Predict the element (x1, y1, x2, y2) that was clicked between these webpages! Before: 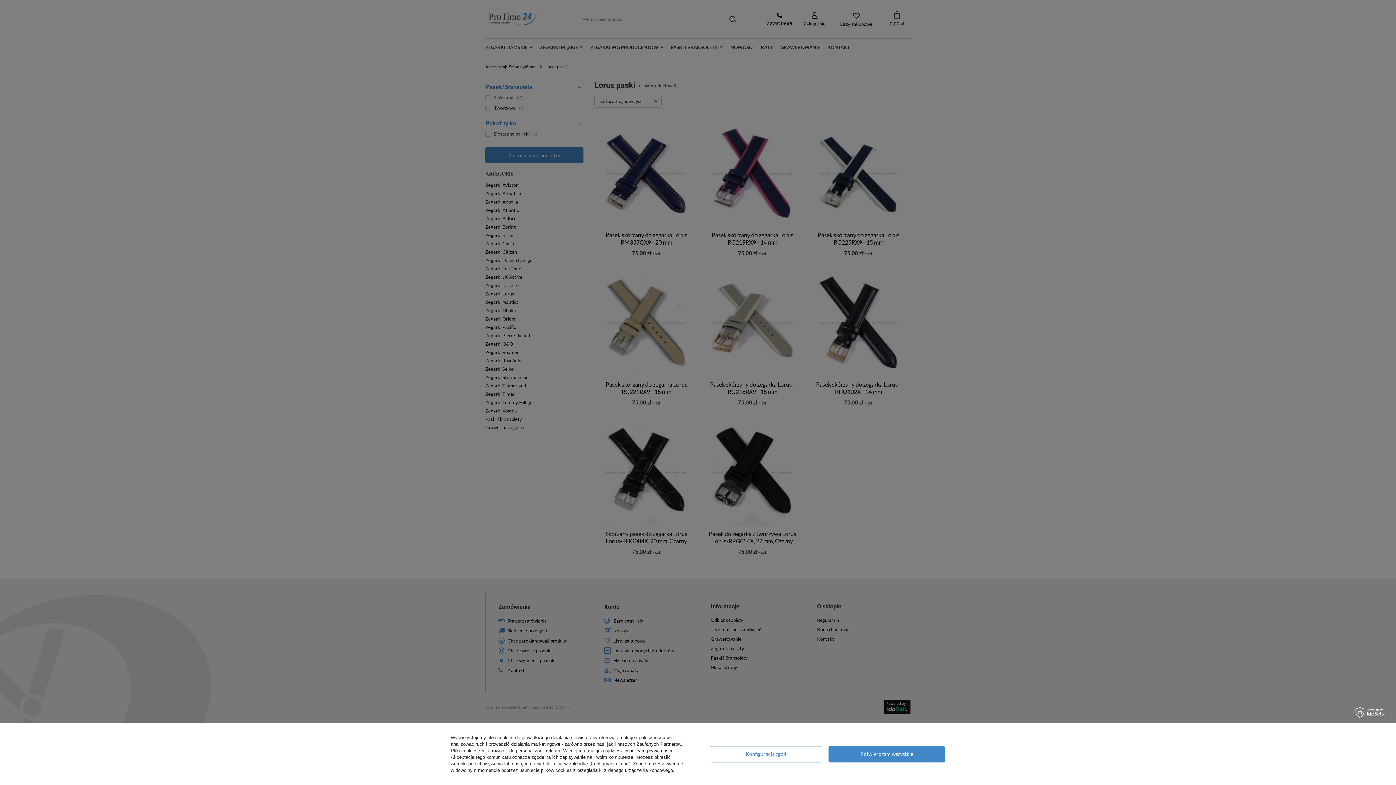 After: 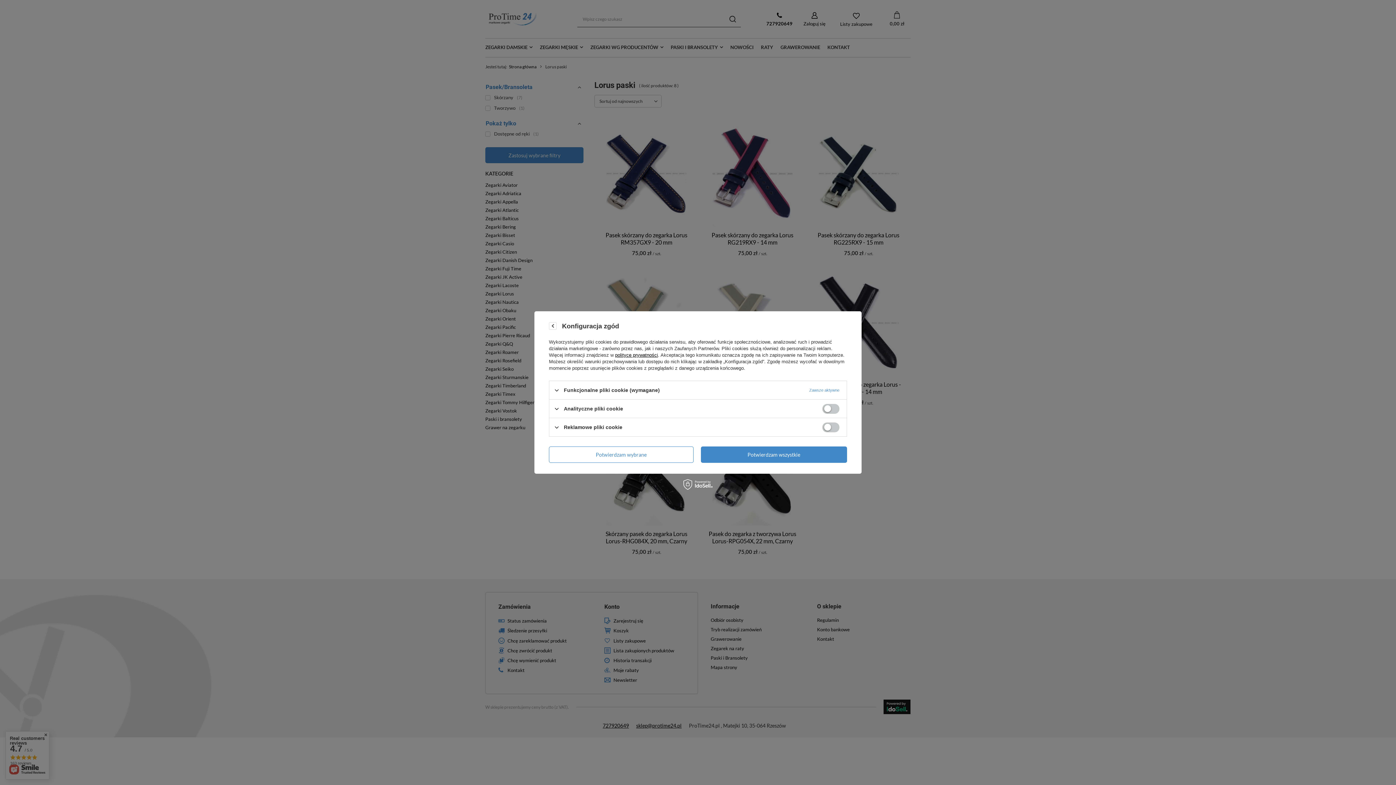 Action: label: Konfiguracja zgód bbox: (710, 746, 821, 762)